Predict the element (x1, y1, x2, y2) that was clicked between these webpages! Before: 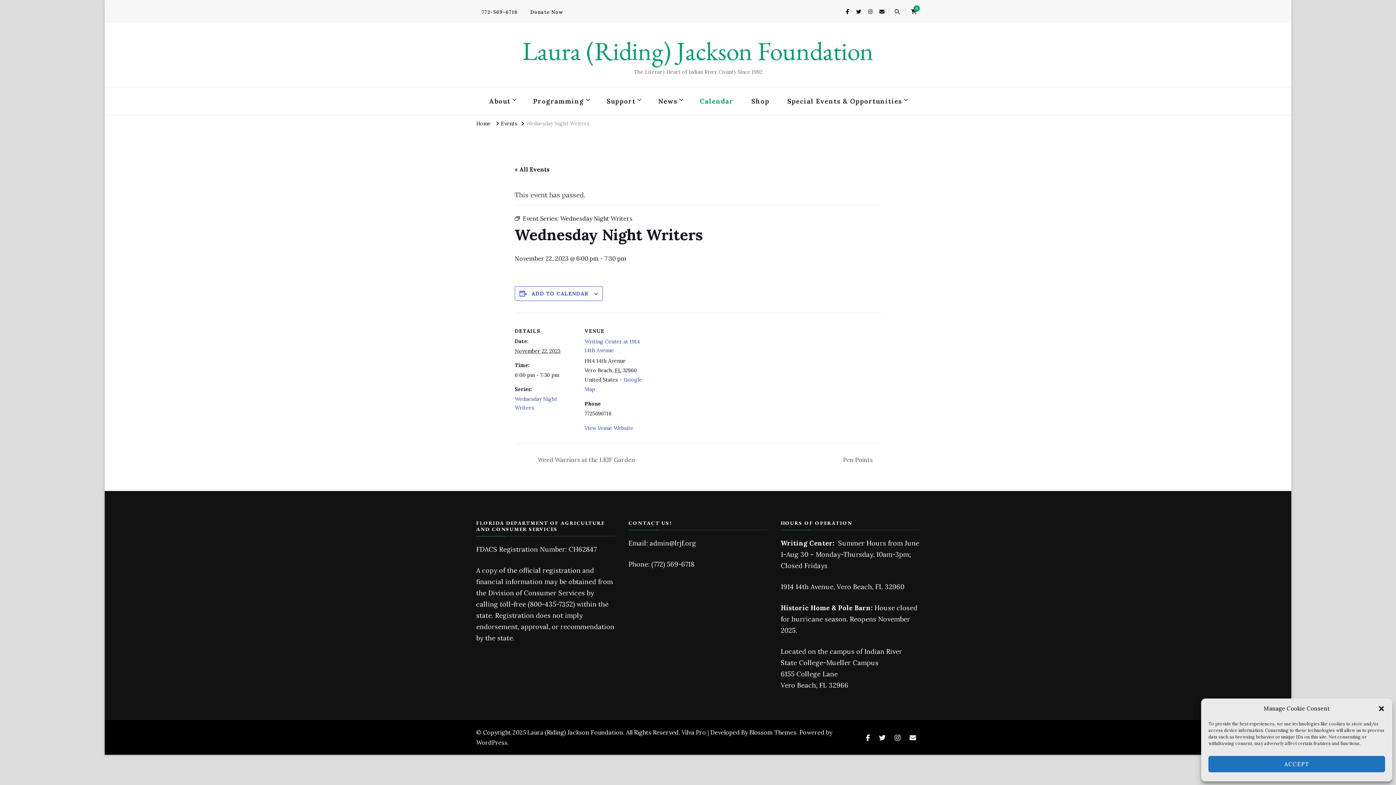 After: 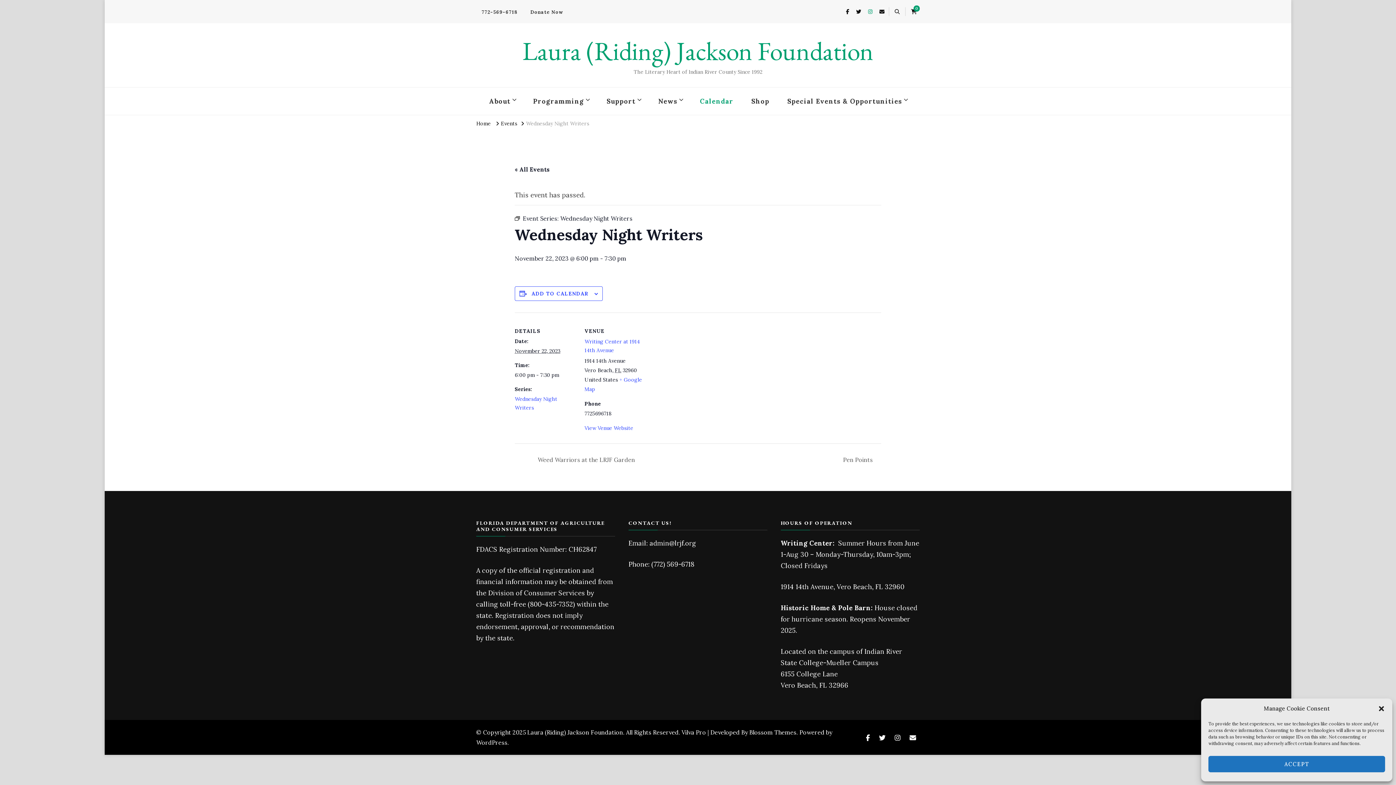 Action: bbox: (865, 5, 875, 17)